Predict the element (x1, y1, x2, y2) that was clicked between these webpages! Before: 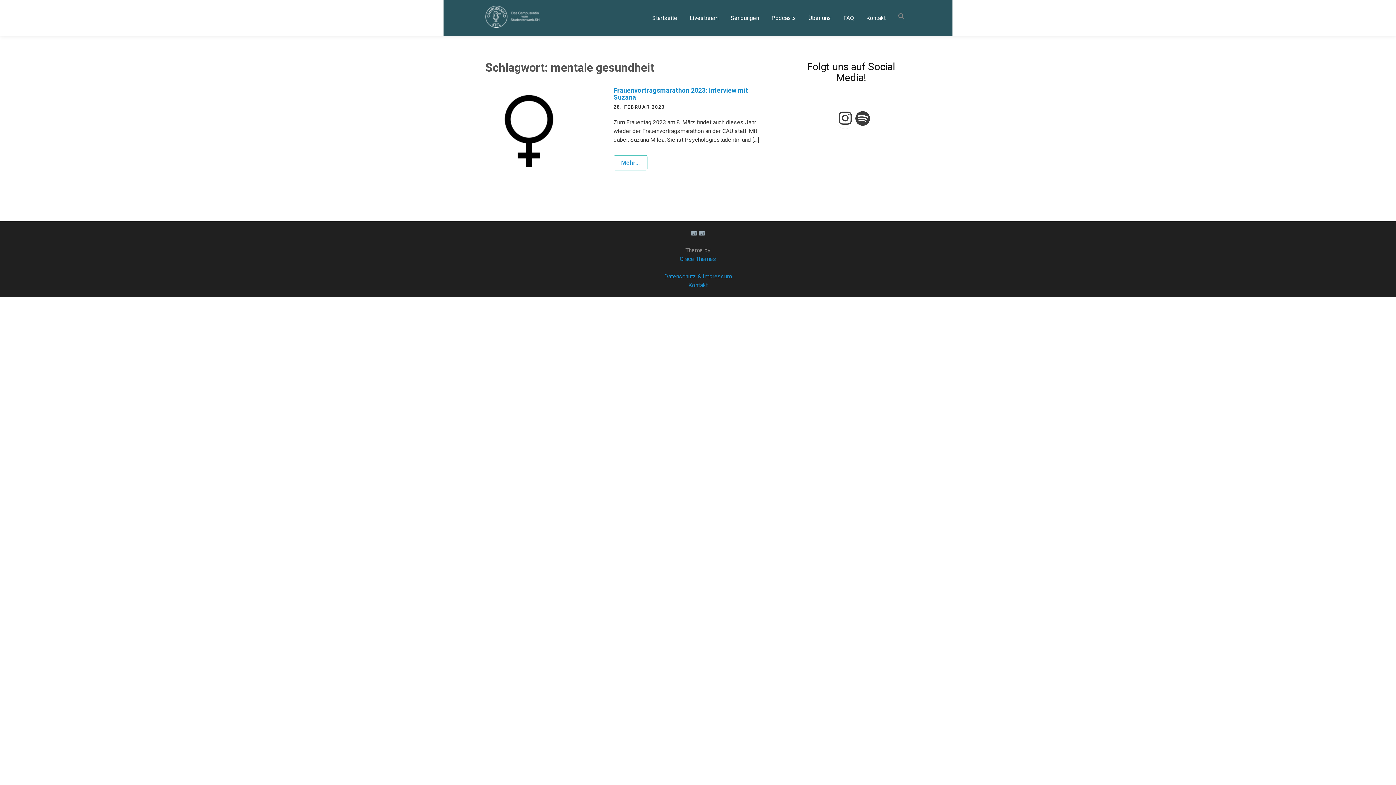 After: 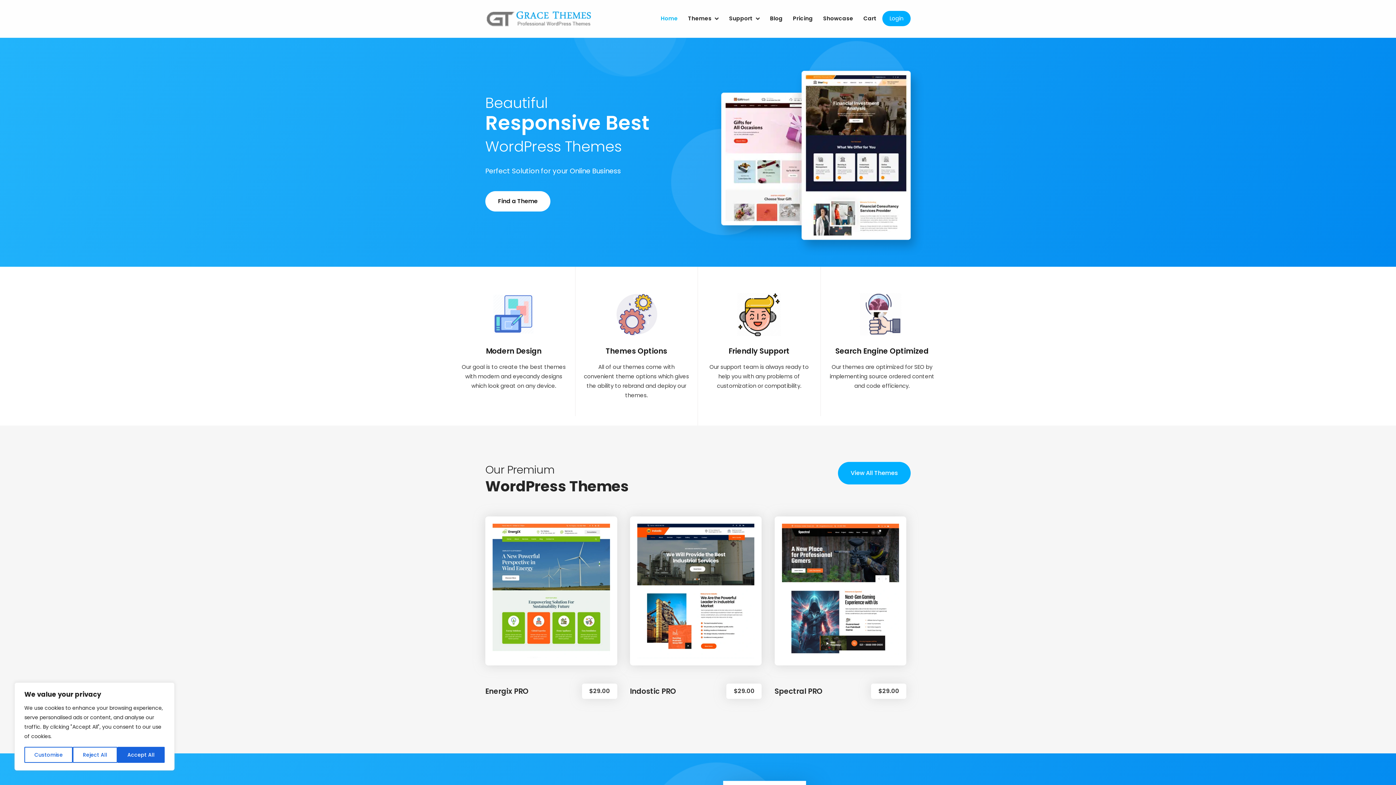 Action: label: Grace Themes bbox: (679, 255, 716, 262)